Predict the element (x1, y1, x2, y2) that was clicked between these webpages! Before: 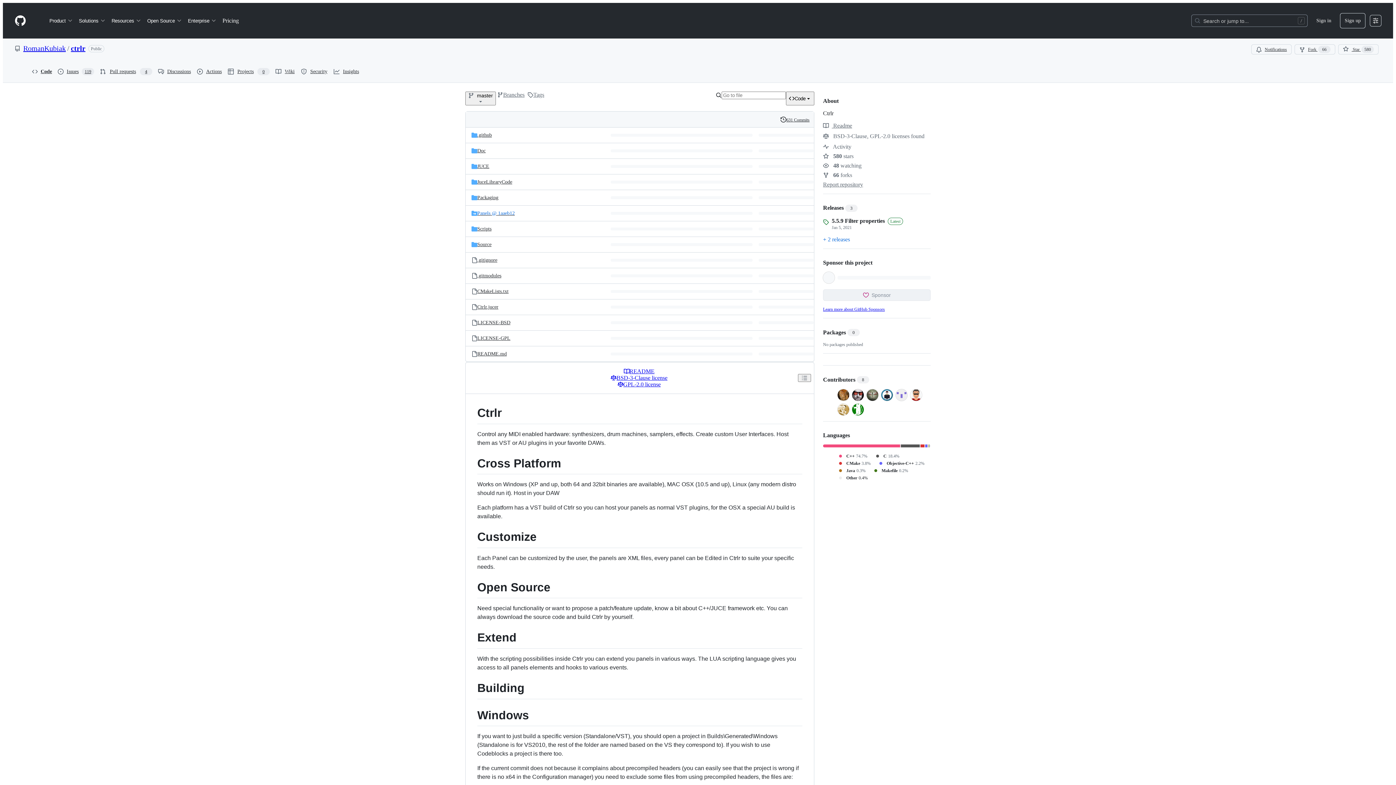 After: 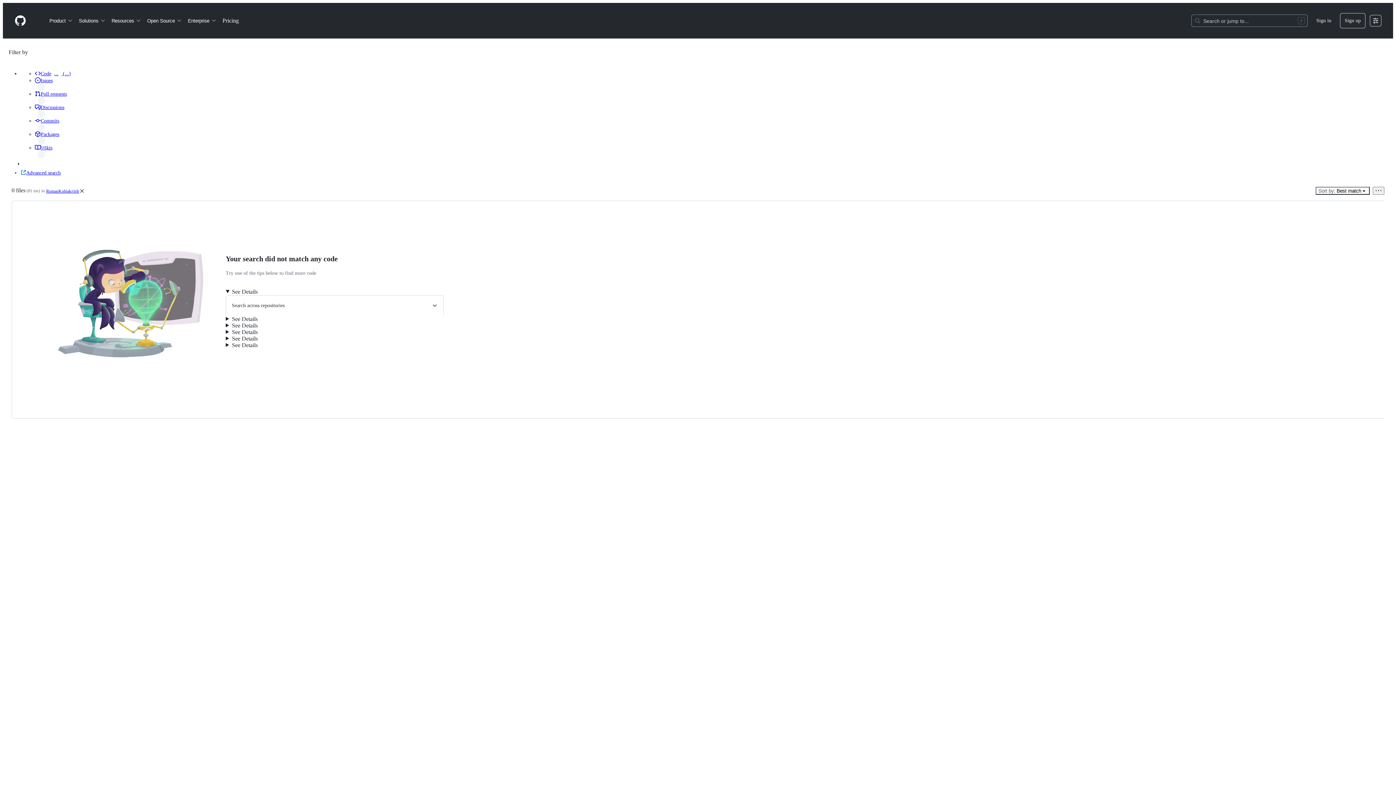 Action: label: Makefile
0.2% bbox: (873, 468, 908, 473)